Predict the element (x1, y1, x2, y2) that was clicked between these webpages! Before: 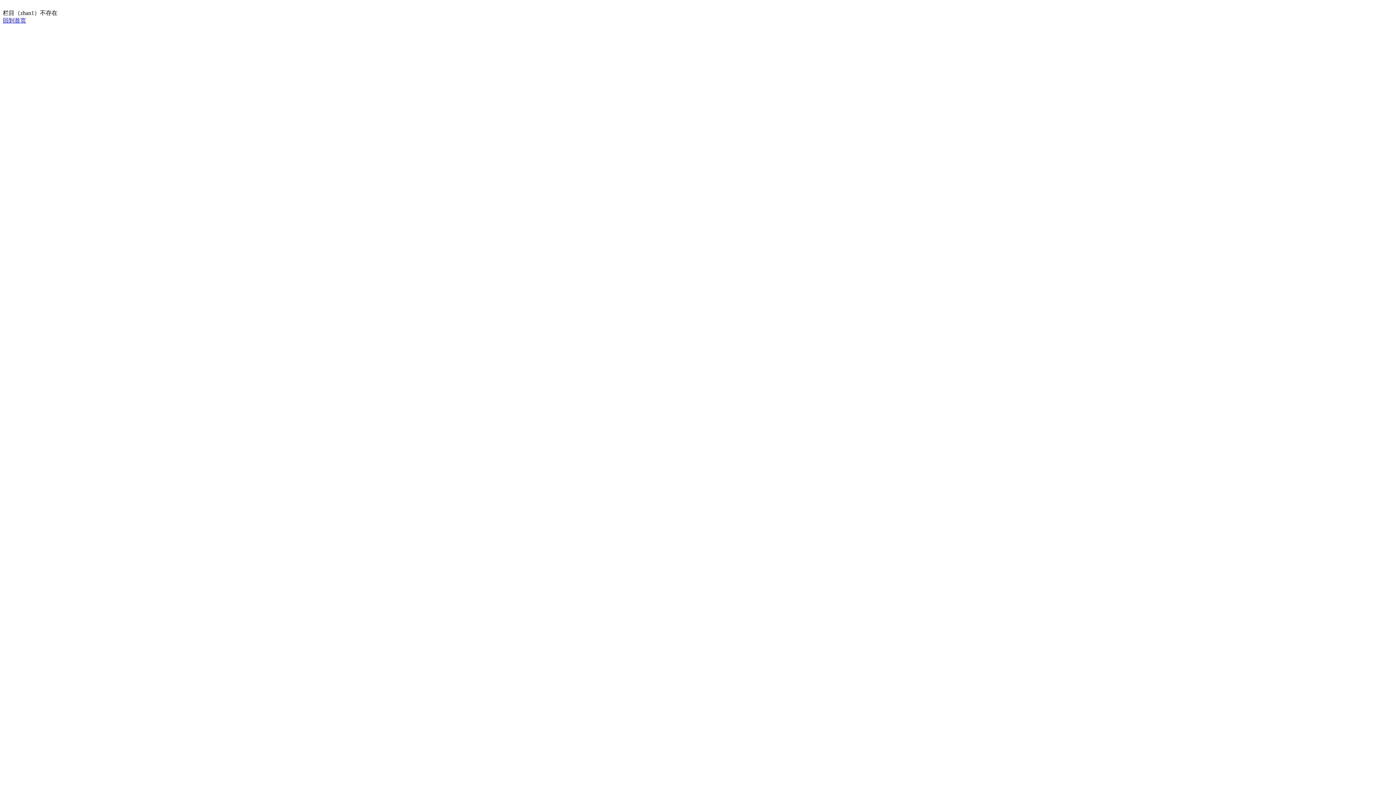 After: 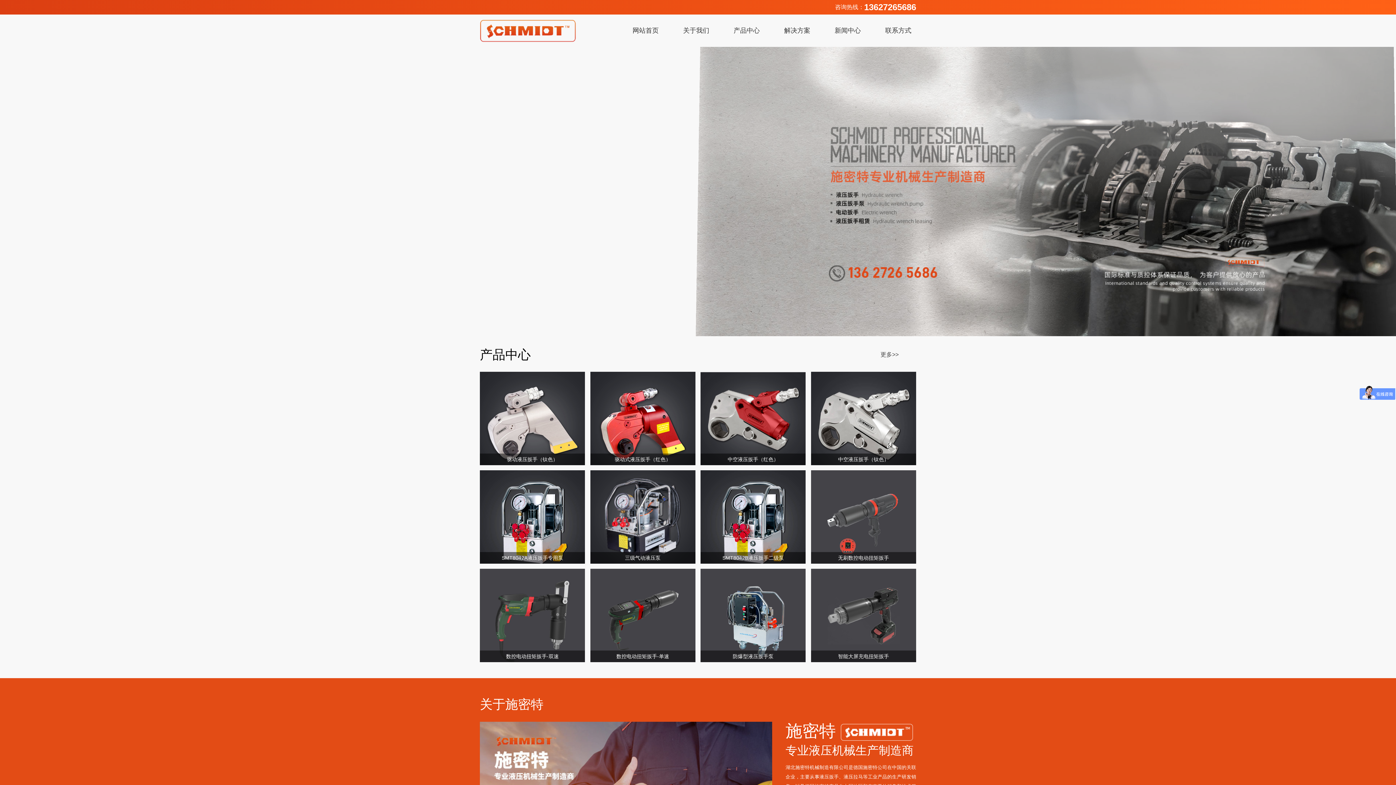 Action: label: 回到首页 bbox: (2, 17, 26, 23)